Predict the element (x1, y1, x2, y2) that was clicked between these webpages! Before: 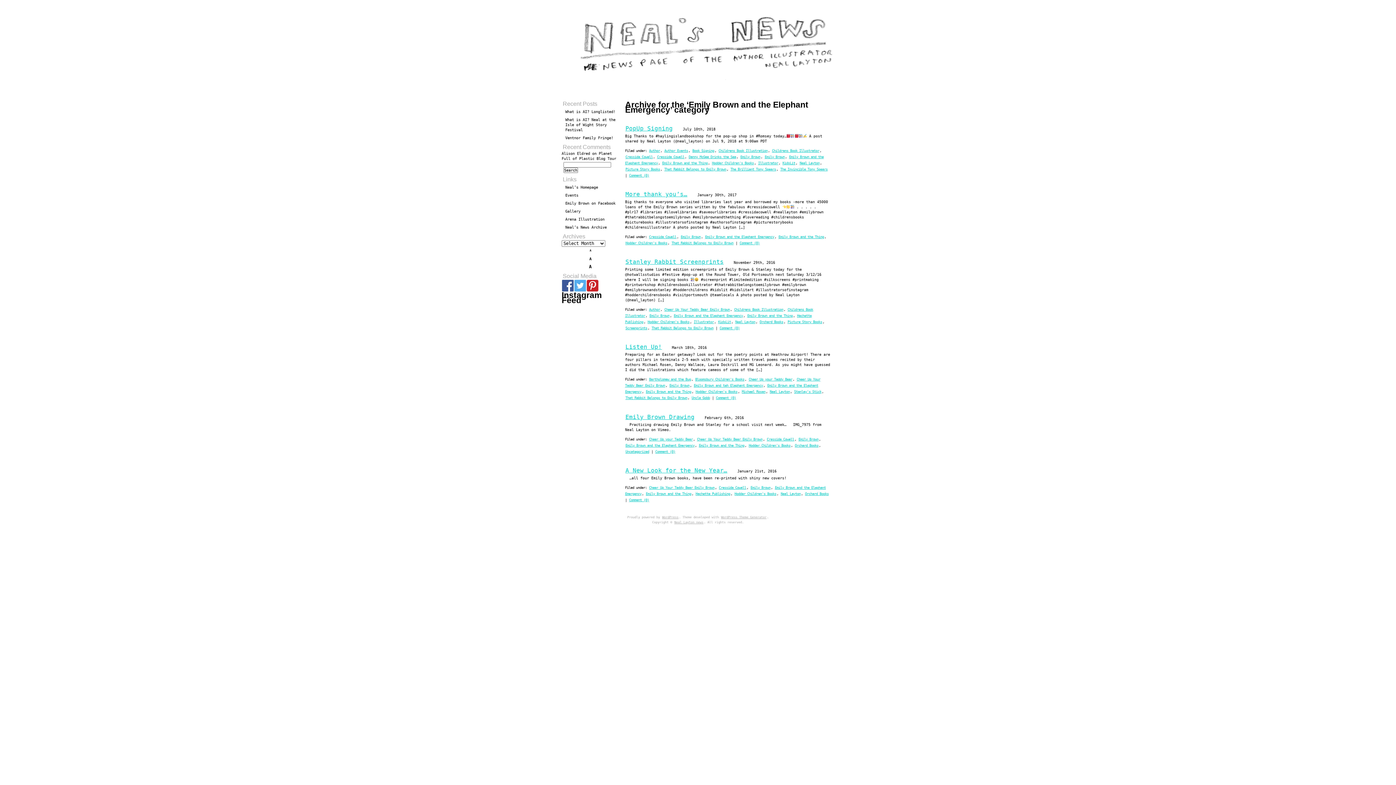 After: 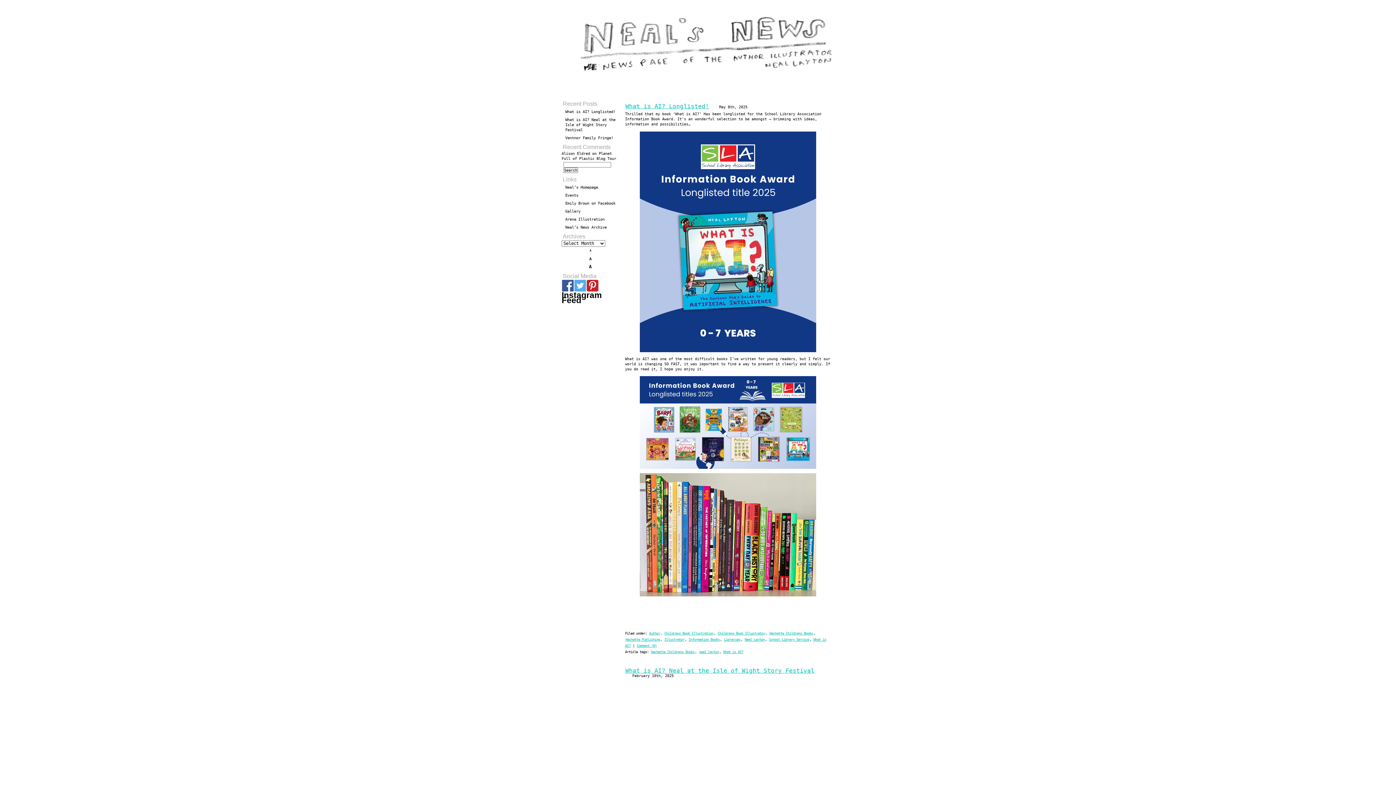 Action: label: Neal Layton news bbox: (674, 520, 704, 524)